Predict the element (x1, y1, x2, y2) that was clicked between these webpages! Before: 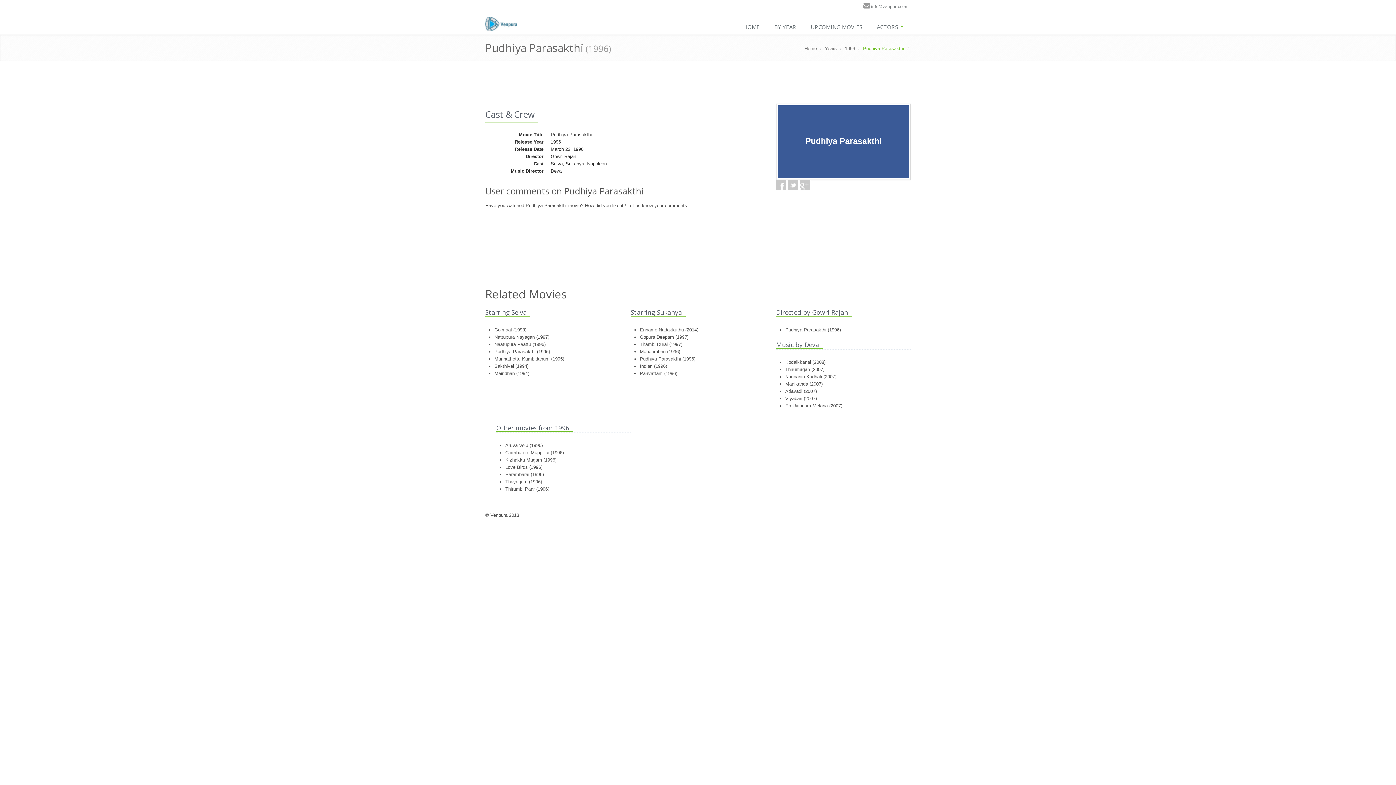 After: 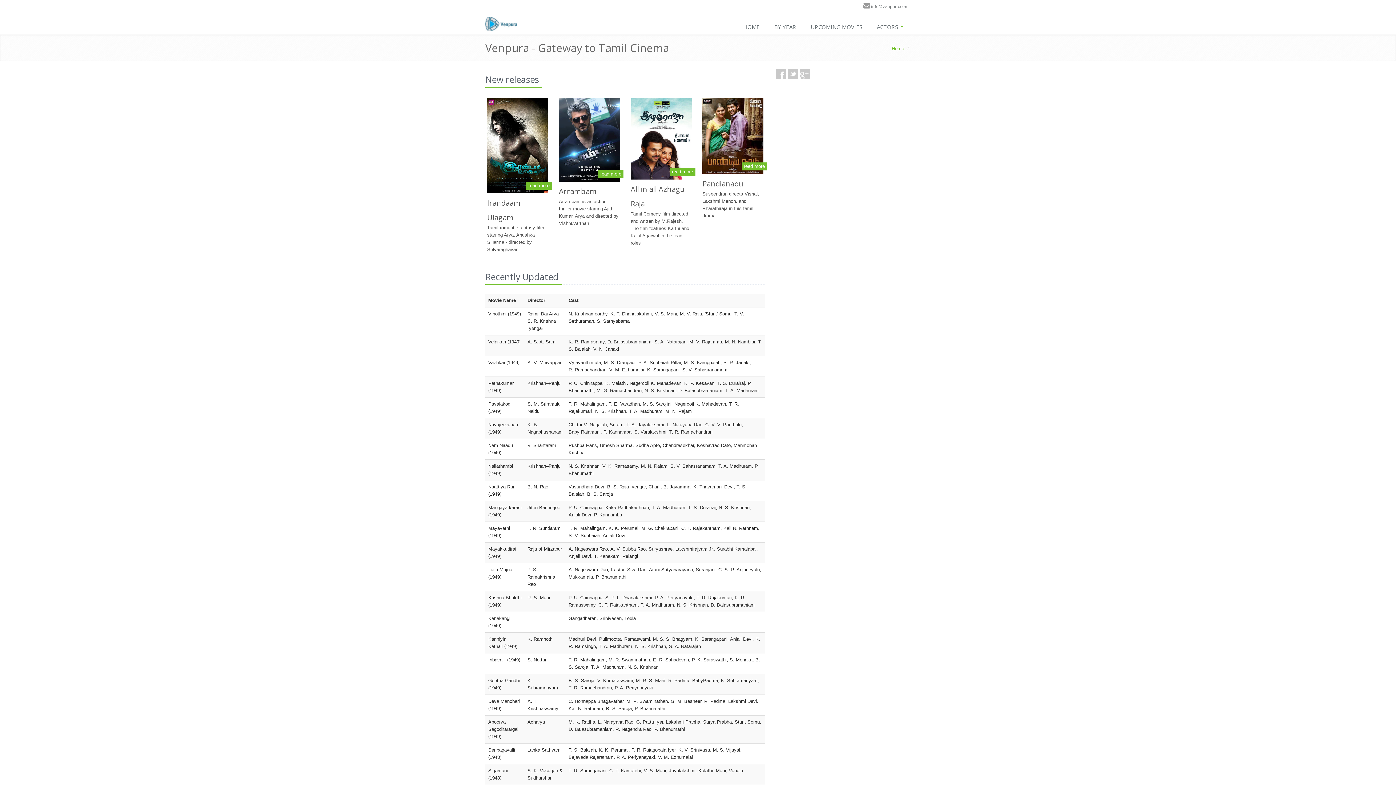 Action: label: HOME bbox: (736, 19, 767, 35)